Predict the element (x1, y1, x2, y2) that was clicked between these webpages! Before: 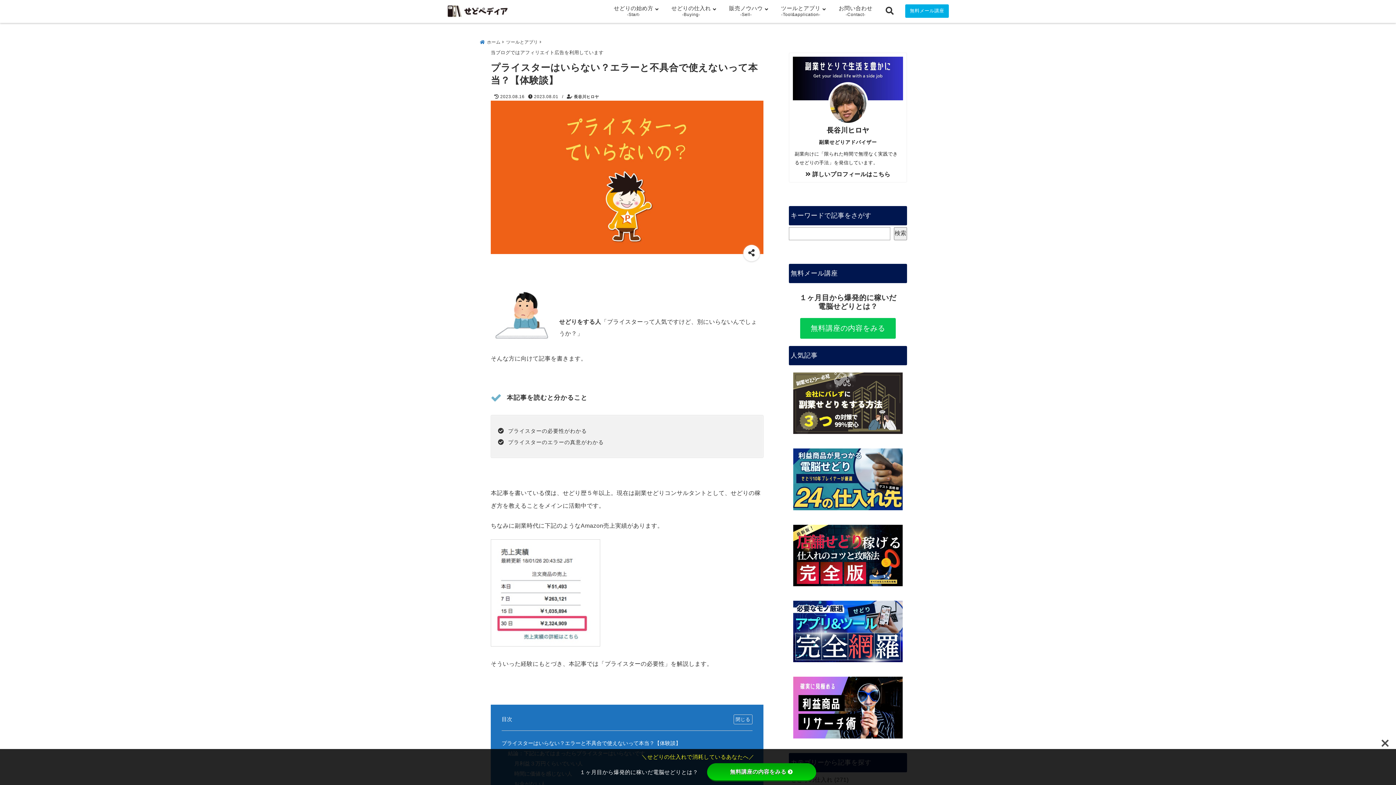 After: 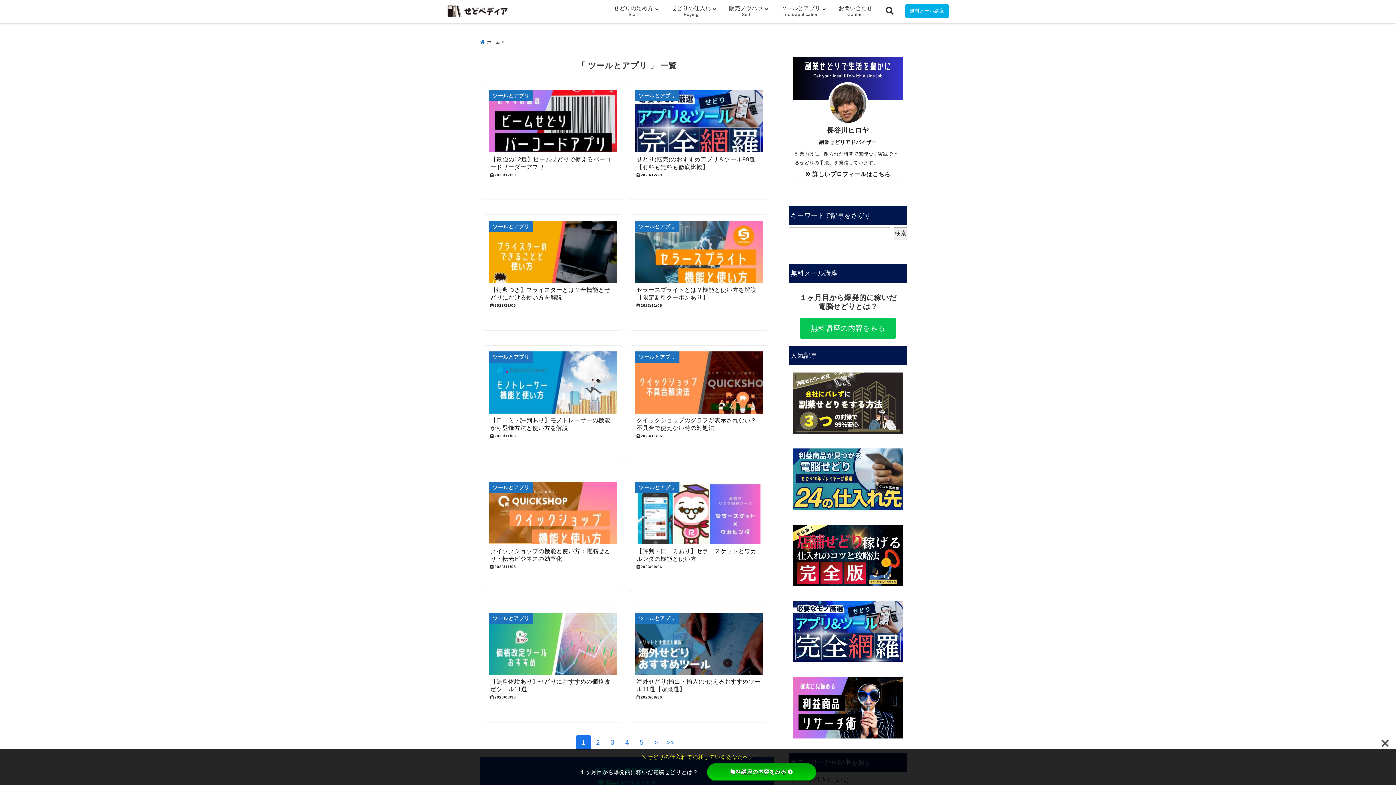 Action: bbox: (506, 39, 543, 45) label: ツールとアプリ